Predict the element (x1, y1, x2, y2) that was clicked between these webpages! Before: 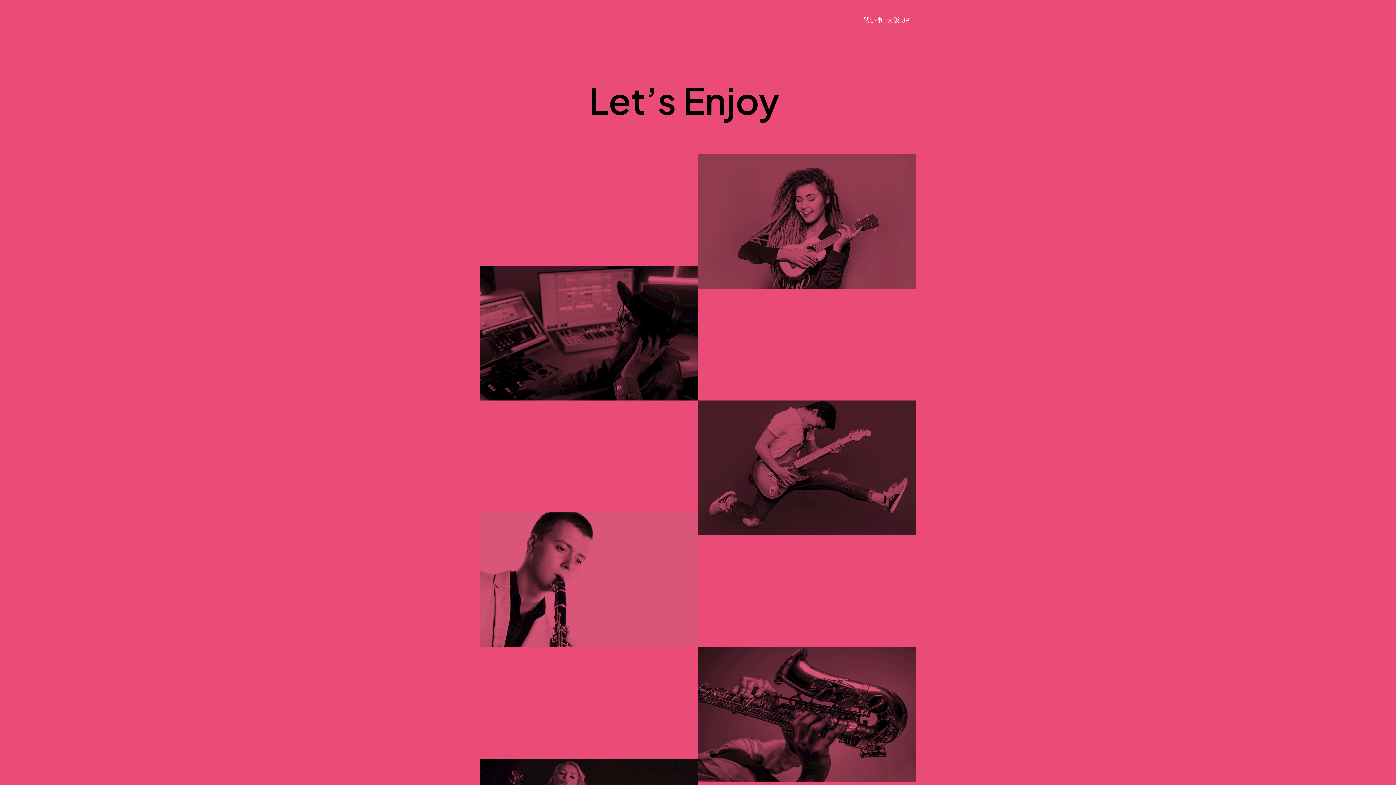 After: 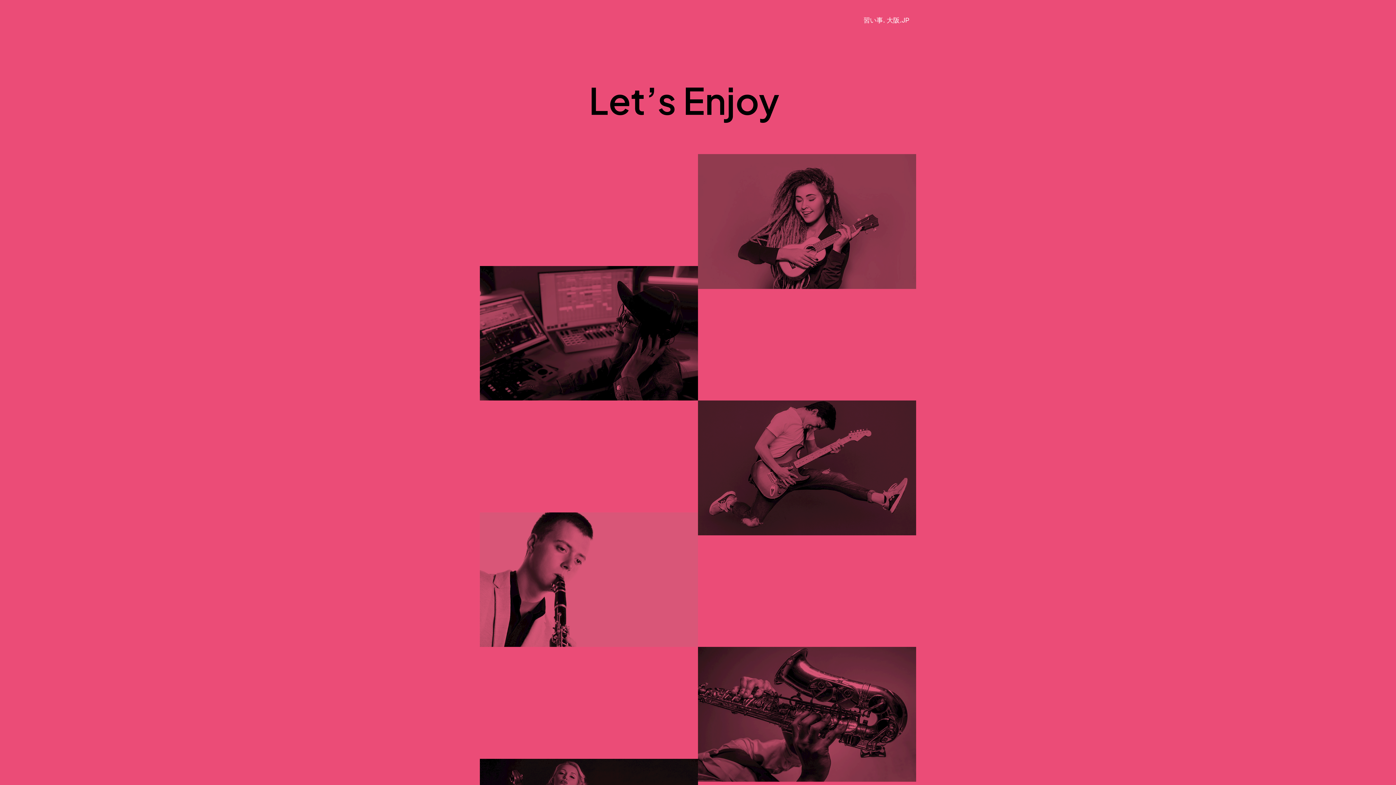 Action: bbox: (857, 15, 916, 25) label: 習い事. 大阪.JP